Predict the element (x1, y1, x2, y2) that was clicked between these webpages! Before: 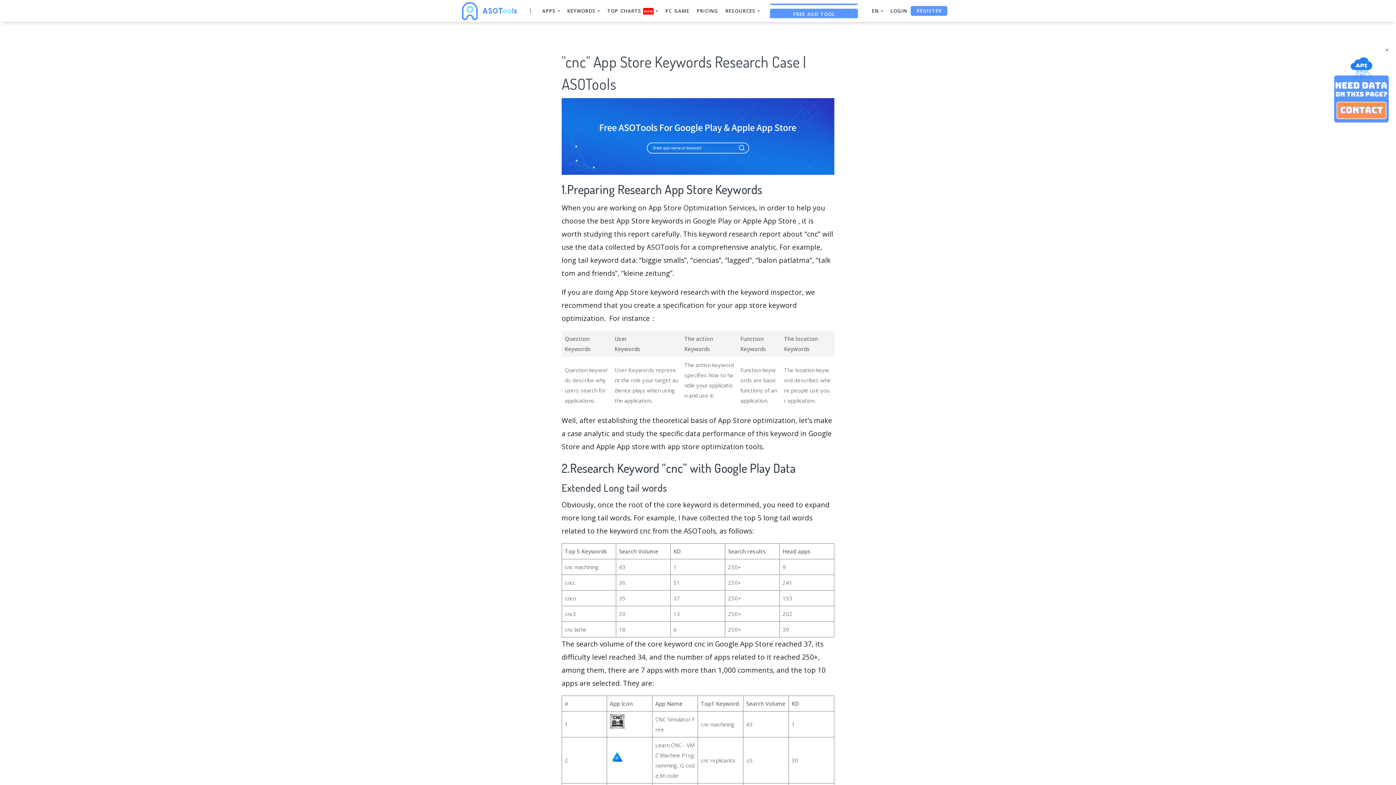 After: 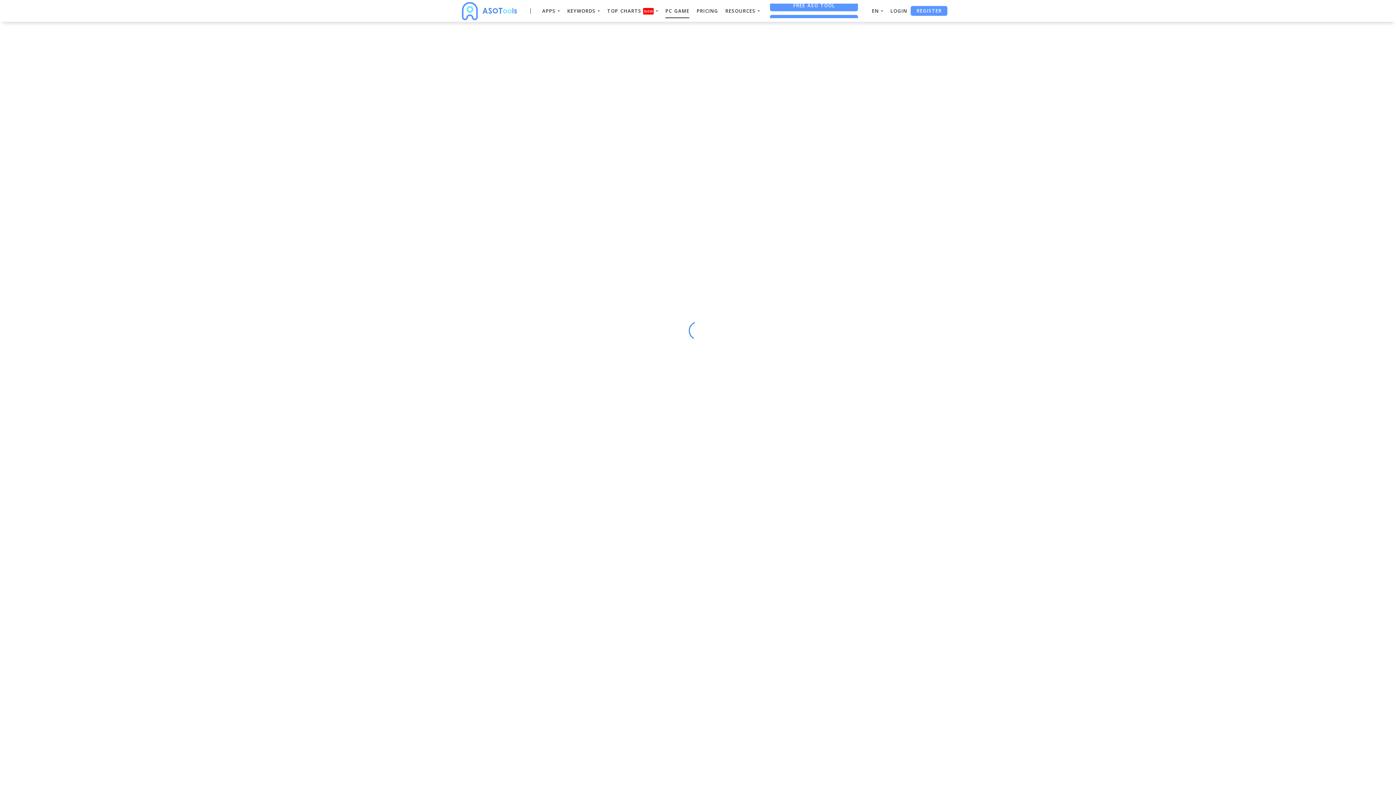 Action: label: PC GAME bbox: (665, 3, 689, 18)